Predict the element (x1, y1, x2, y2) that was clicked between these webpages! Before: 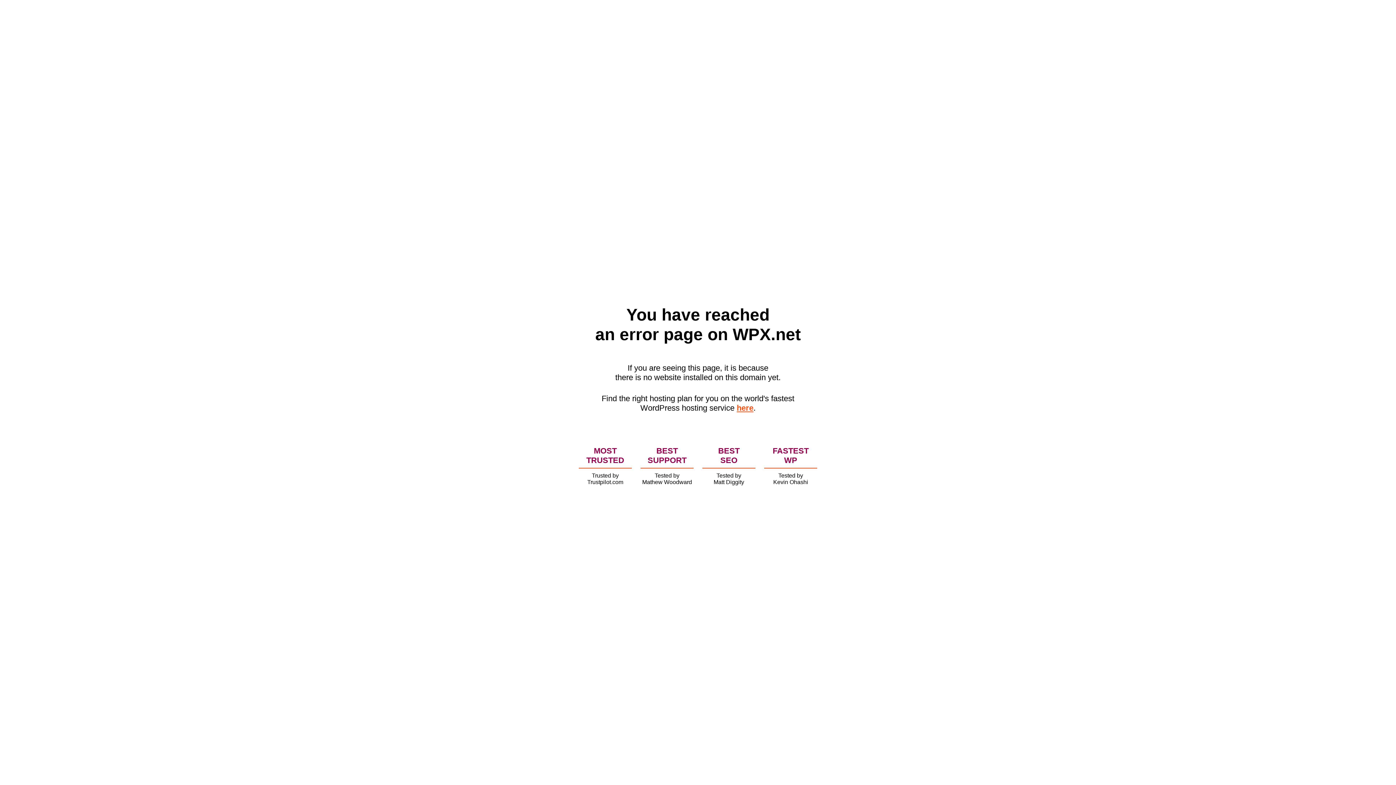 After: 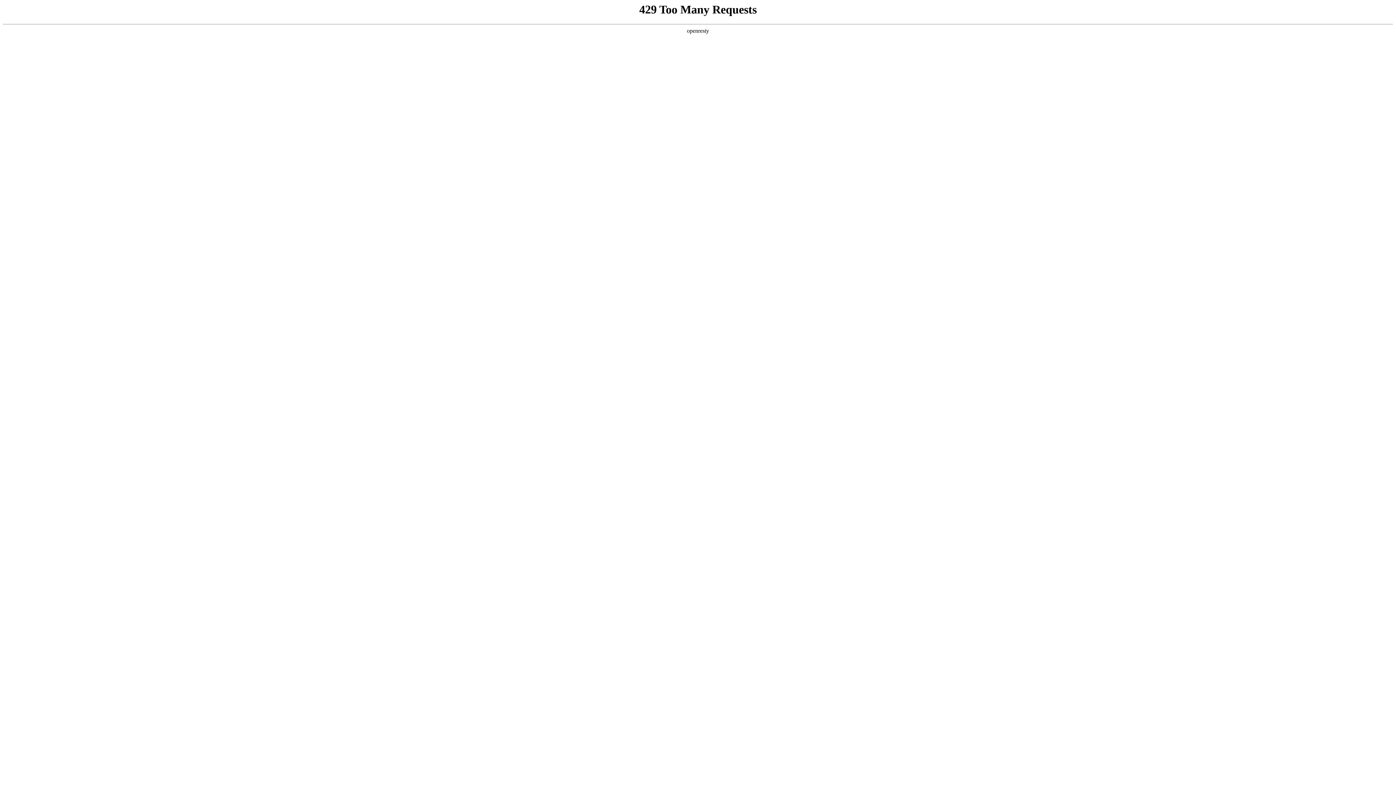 Action: label: here bbox: (736, 403, 753, 412)